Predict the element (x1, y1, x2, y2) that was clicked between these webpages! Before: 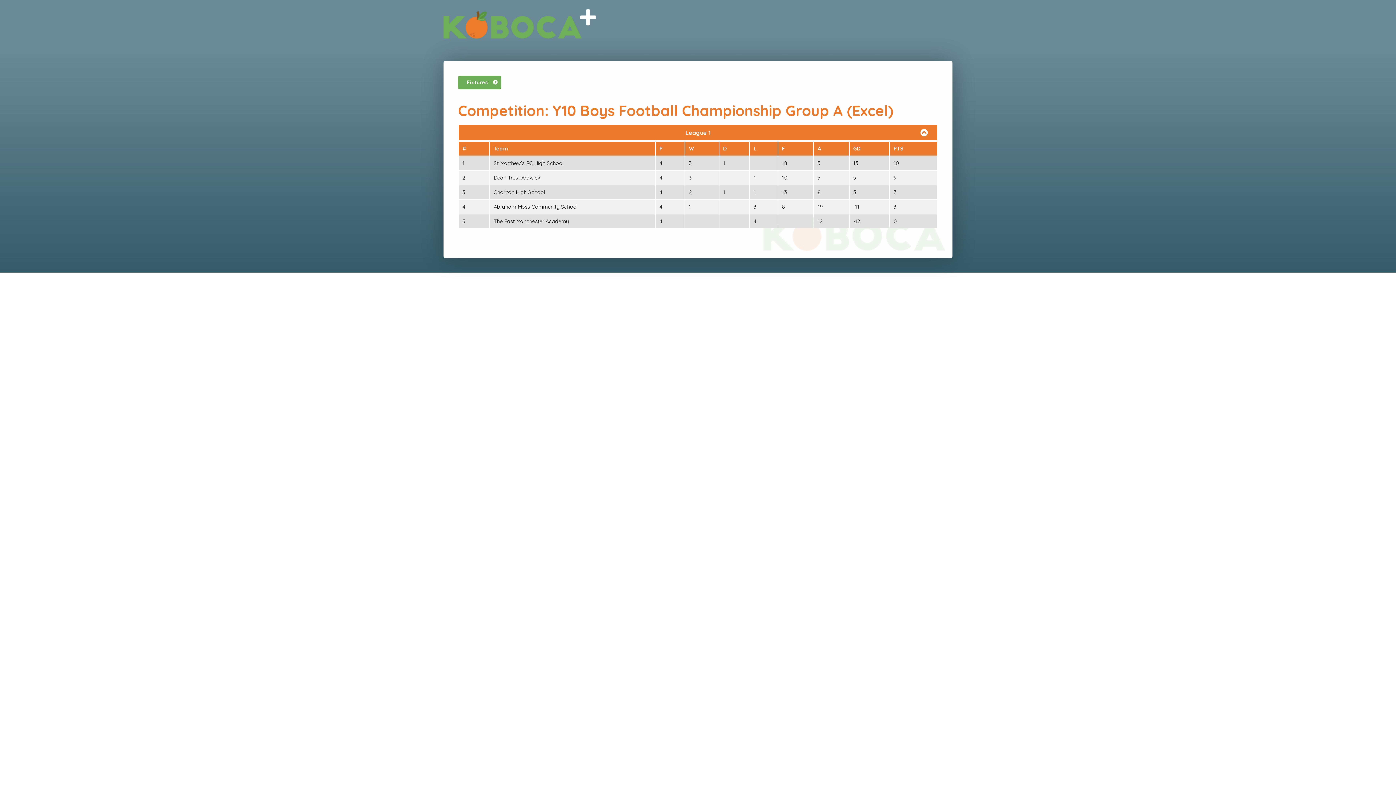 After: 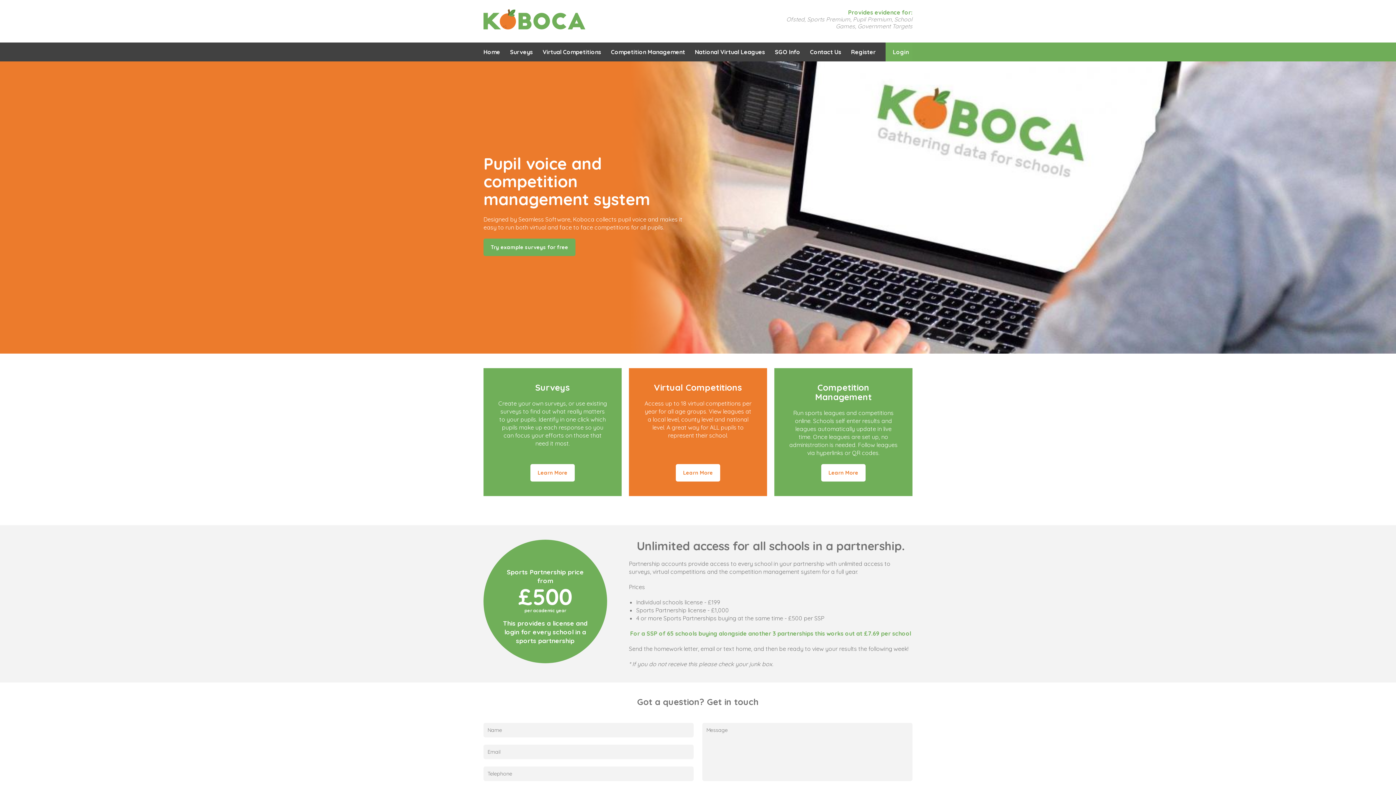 Action: bbox: (443, 10, 581, 39)